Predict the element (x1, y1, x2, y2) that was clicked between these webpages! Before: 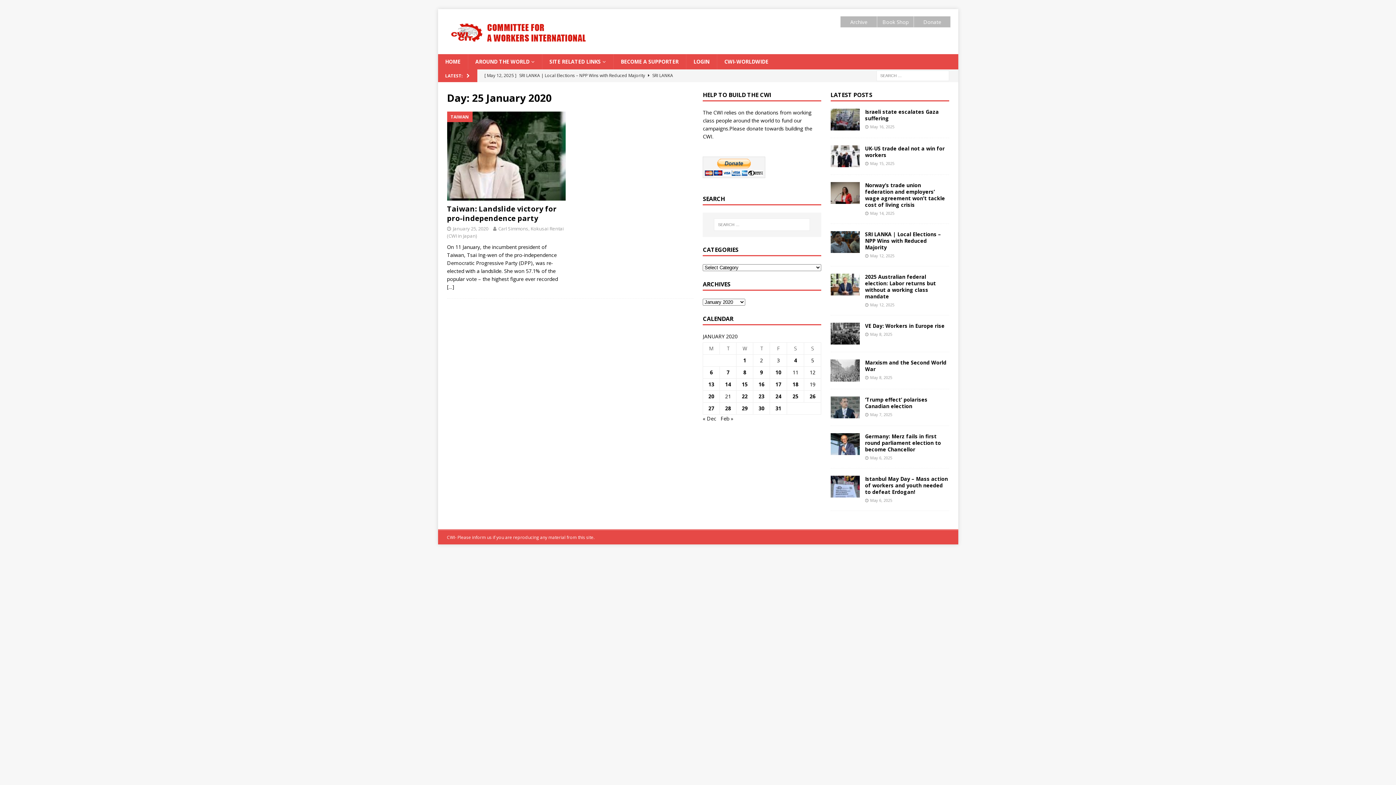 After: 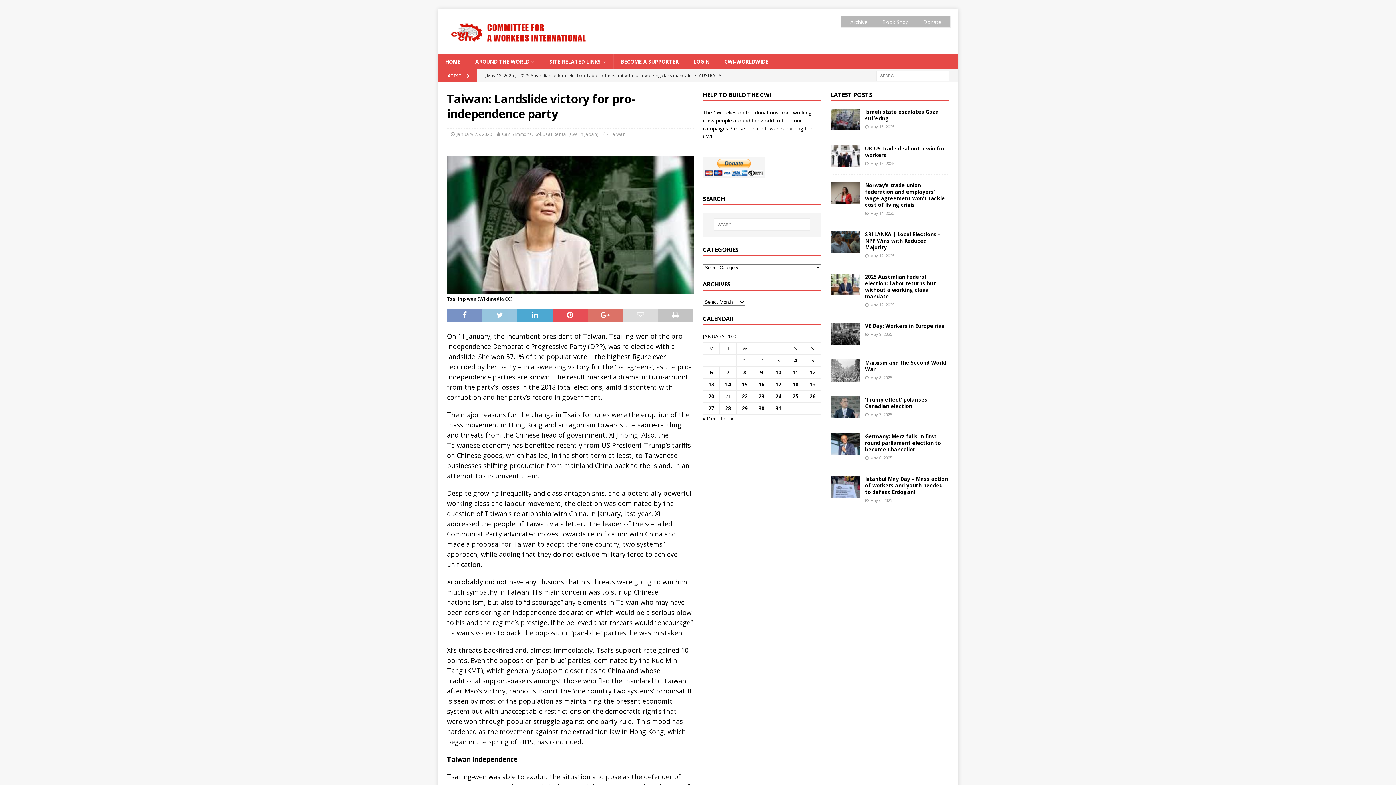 Action: bbox: (447, 283, 454, 290) label: […]